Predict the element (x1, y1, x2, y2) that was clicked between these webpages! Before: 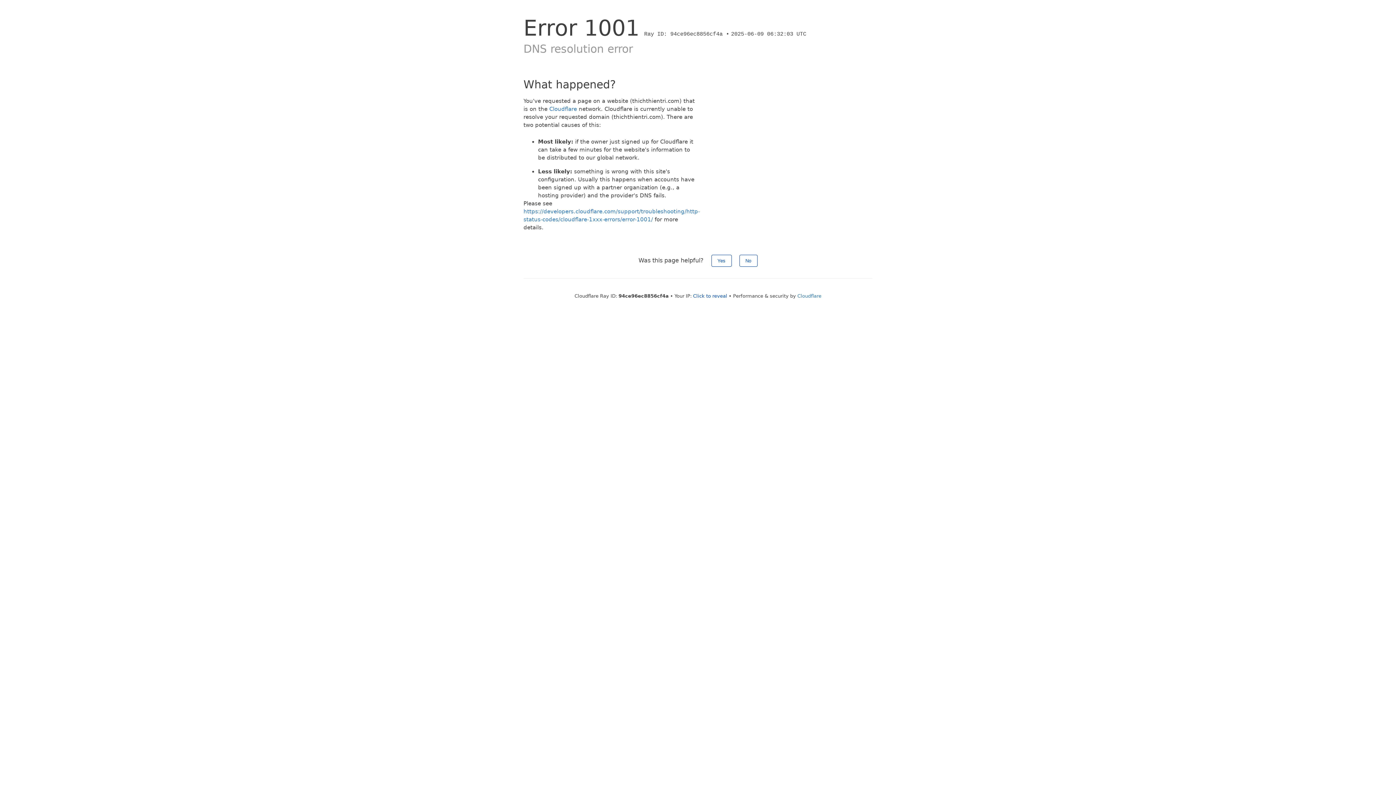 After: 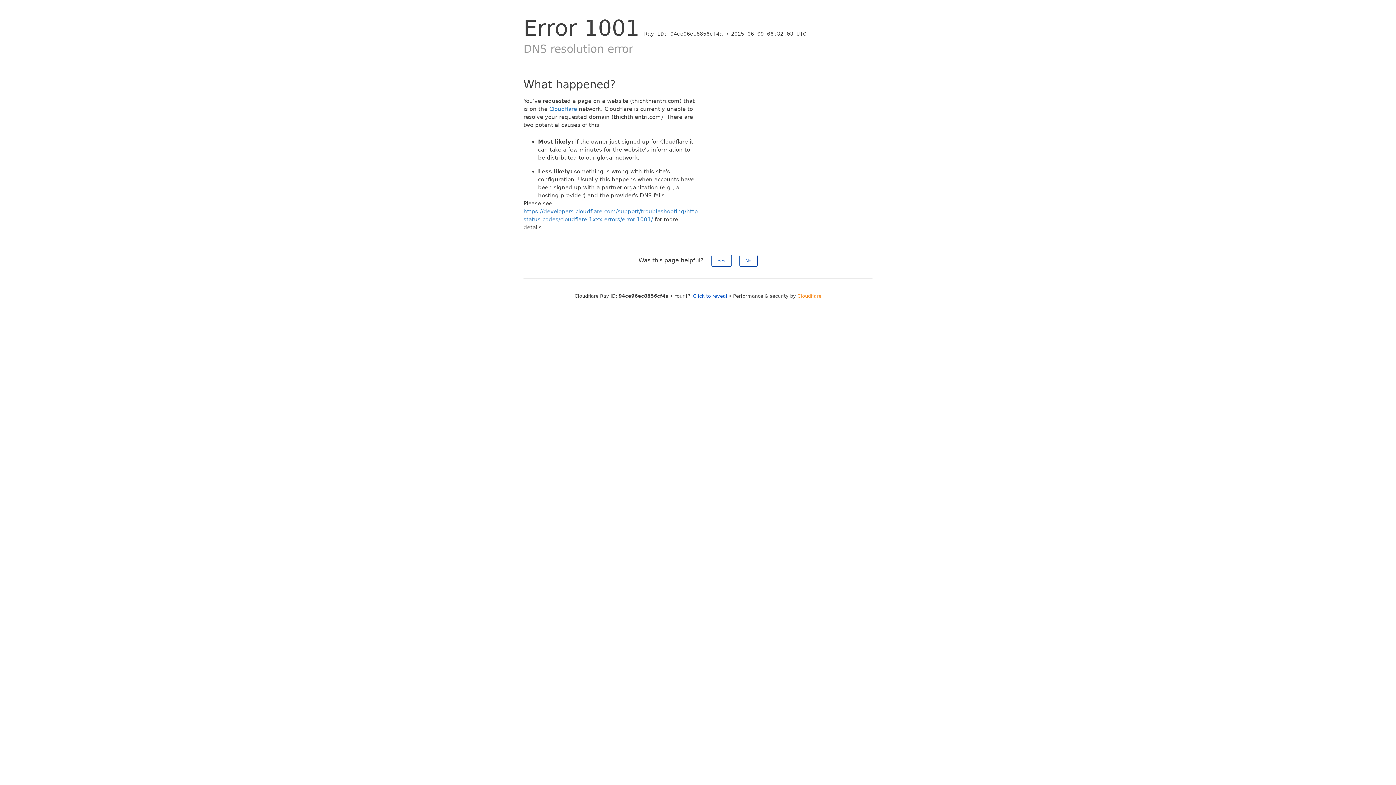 Action: label: Cloudflare bbox: (797, 293, 821, 298)